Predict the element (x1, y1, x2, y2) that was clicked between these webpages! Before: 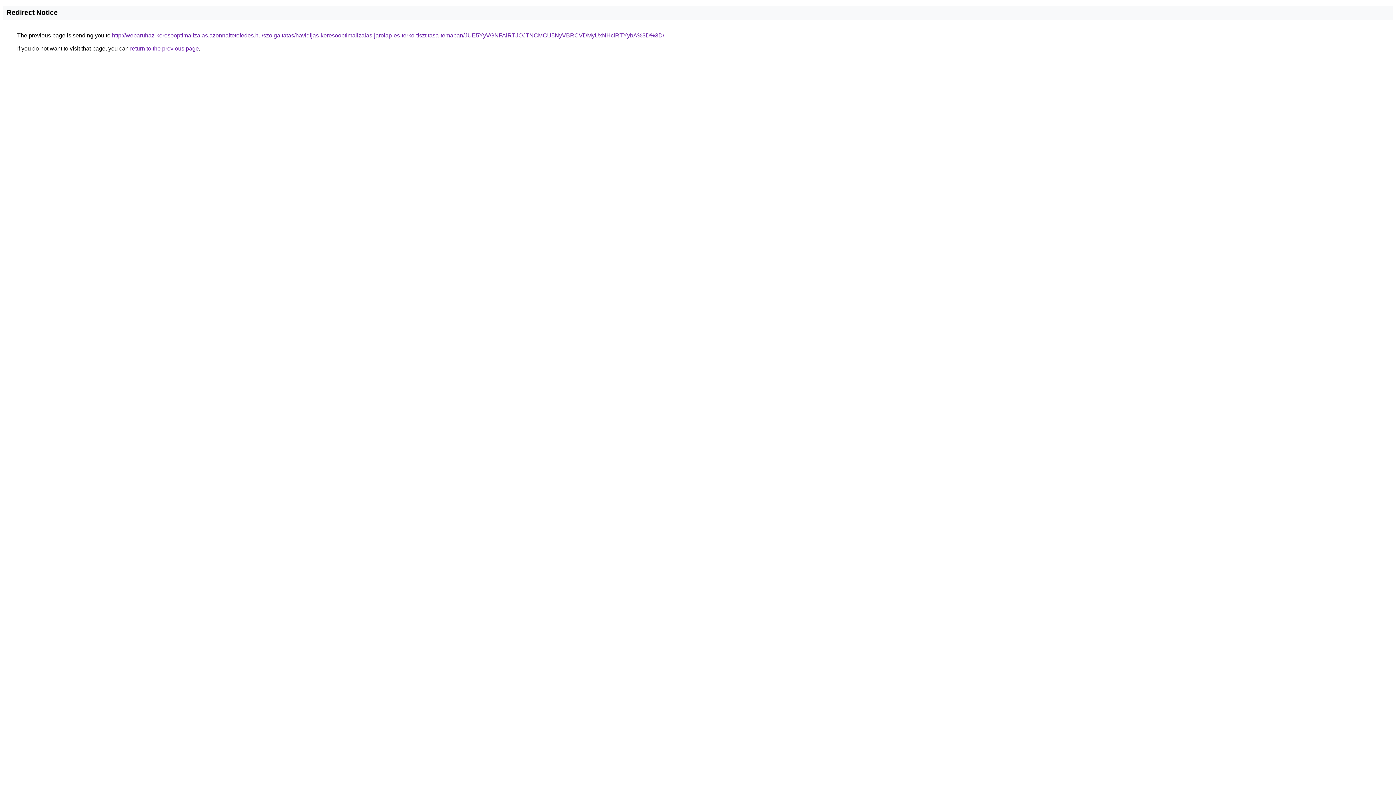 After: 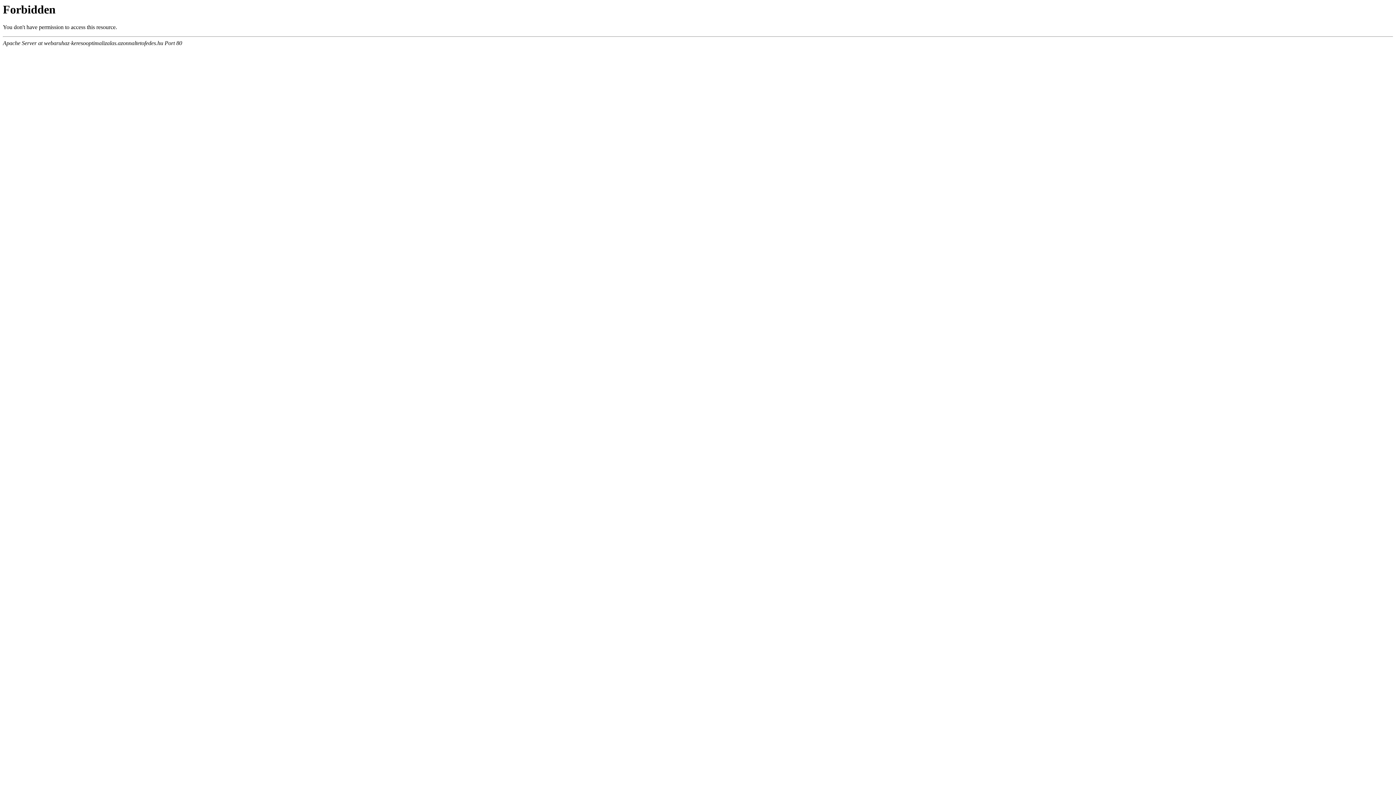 Action: bbox: (112, 32, 664, 38) label: http://webaruhaz-keresooptimalizalas.azonnaltetofedes.hu/szolgaltatas/havidijas-keresooptimalizalas-jarolap-es-terko-tisztitasa-temaban/JUE5YyVGNFAlRTJOJTNCMCU5NyVBRCVDMyUxNHclRTYybA%3D%3D/